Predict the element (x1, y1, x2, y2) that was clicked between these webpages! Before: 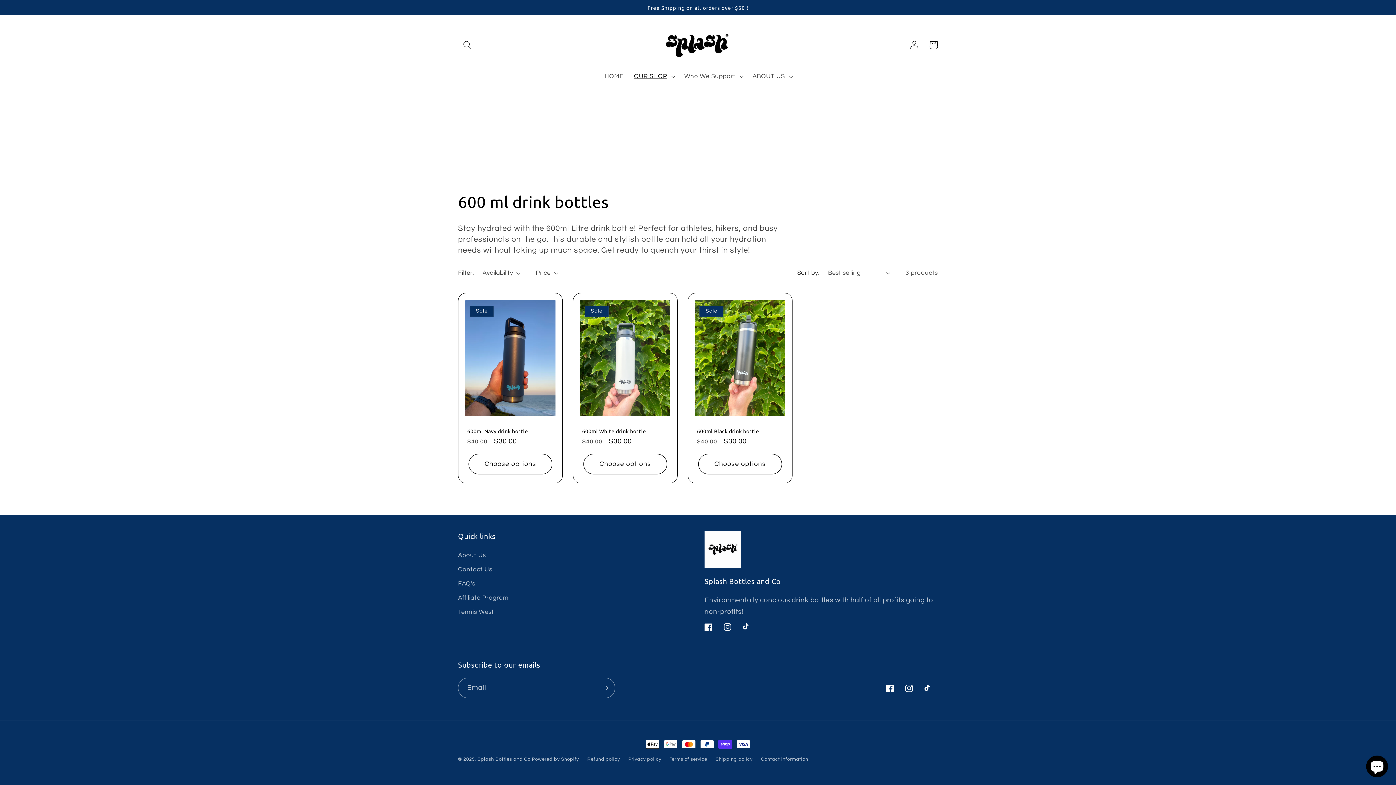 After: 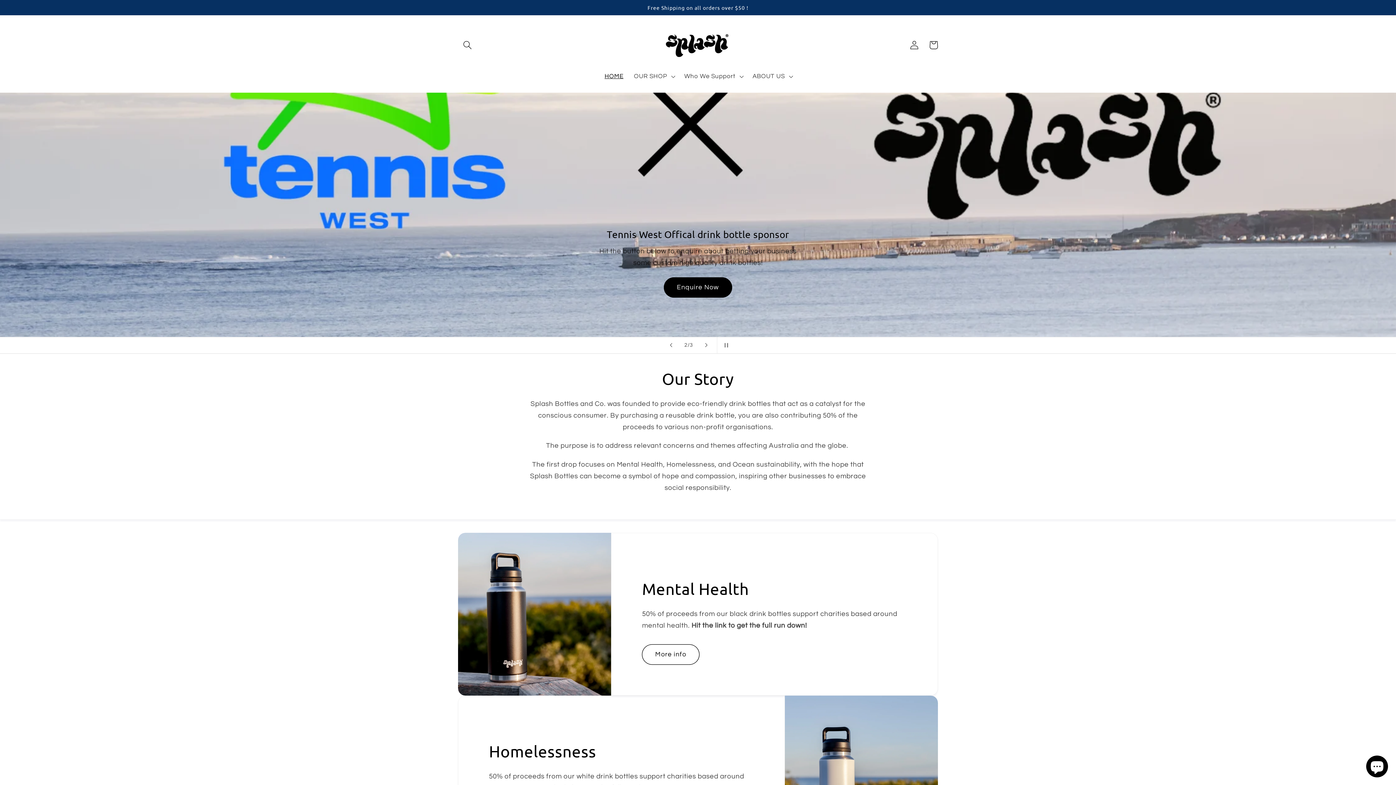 Action: bbox: (656, 22, 739, 67)